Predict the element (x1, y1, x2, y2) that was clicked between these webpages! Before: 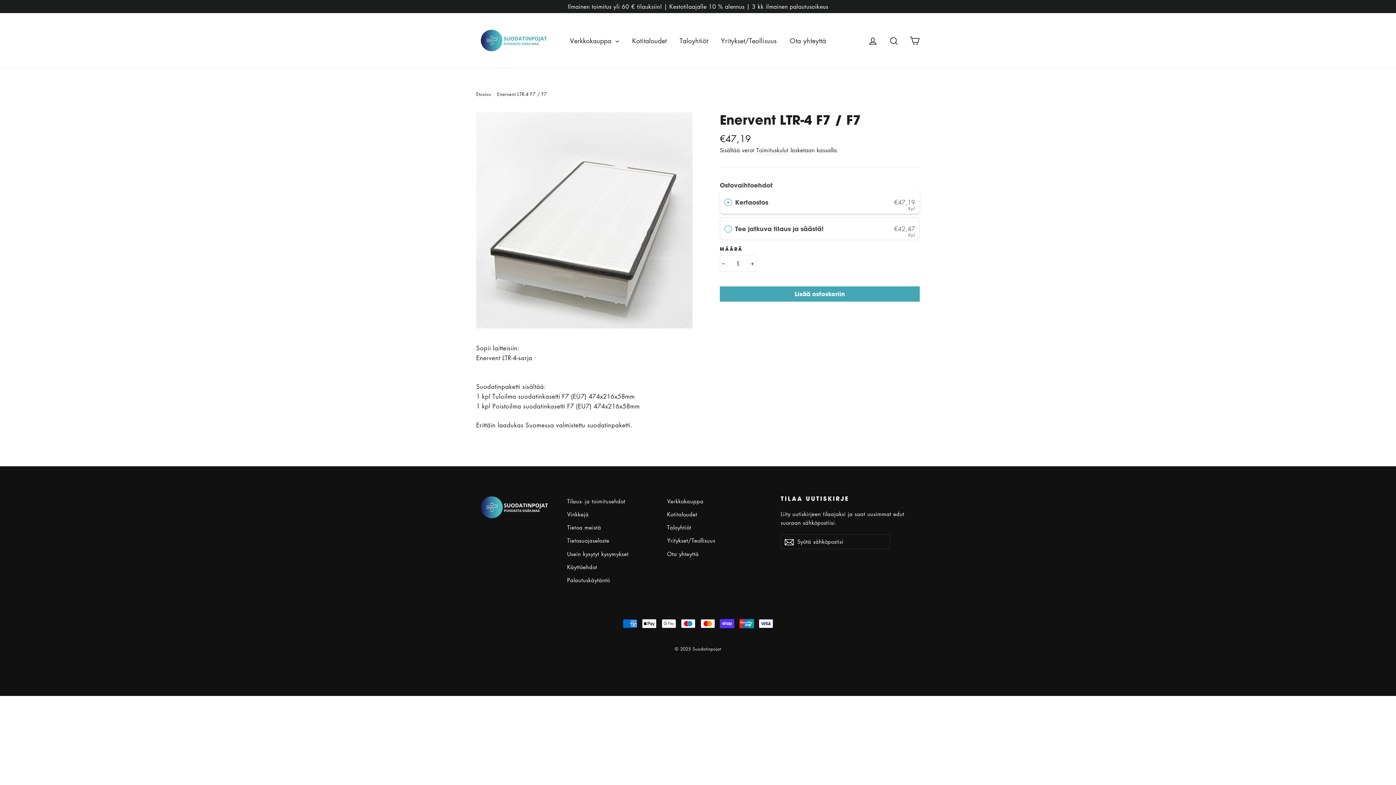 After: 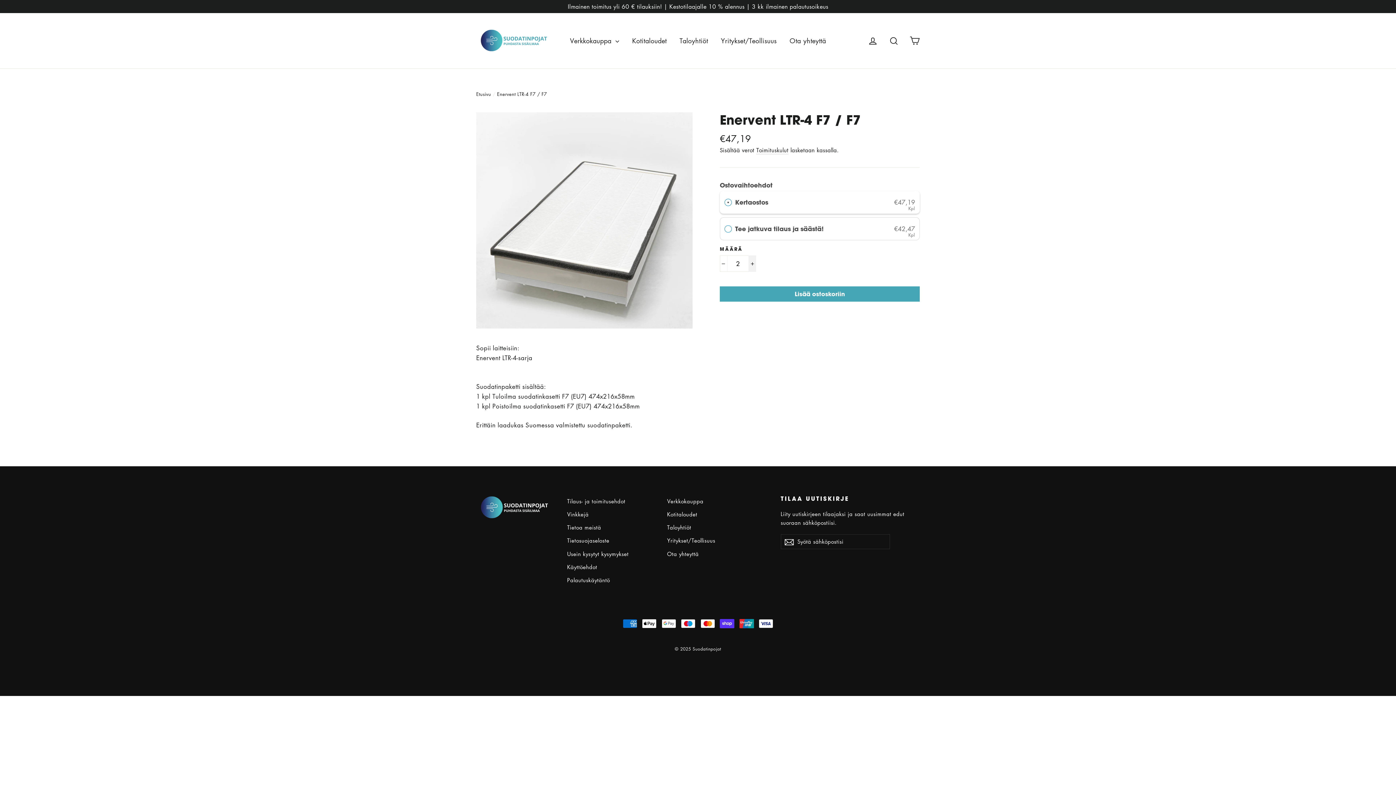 Action: bbox: (748, 255, 756, 272) label: Lisää tuotteen määrää yhdellä